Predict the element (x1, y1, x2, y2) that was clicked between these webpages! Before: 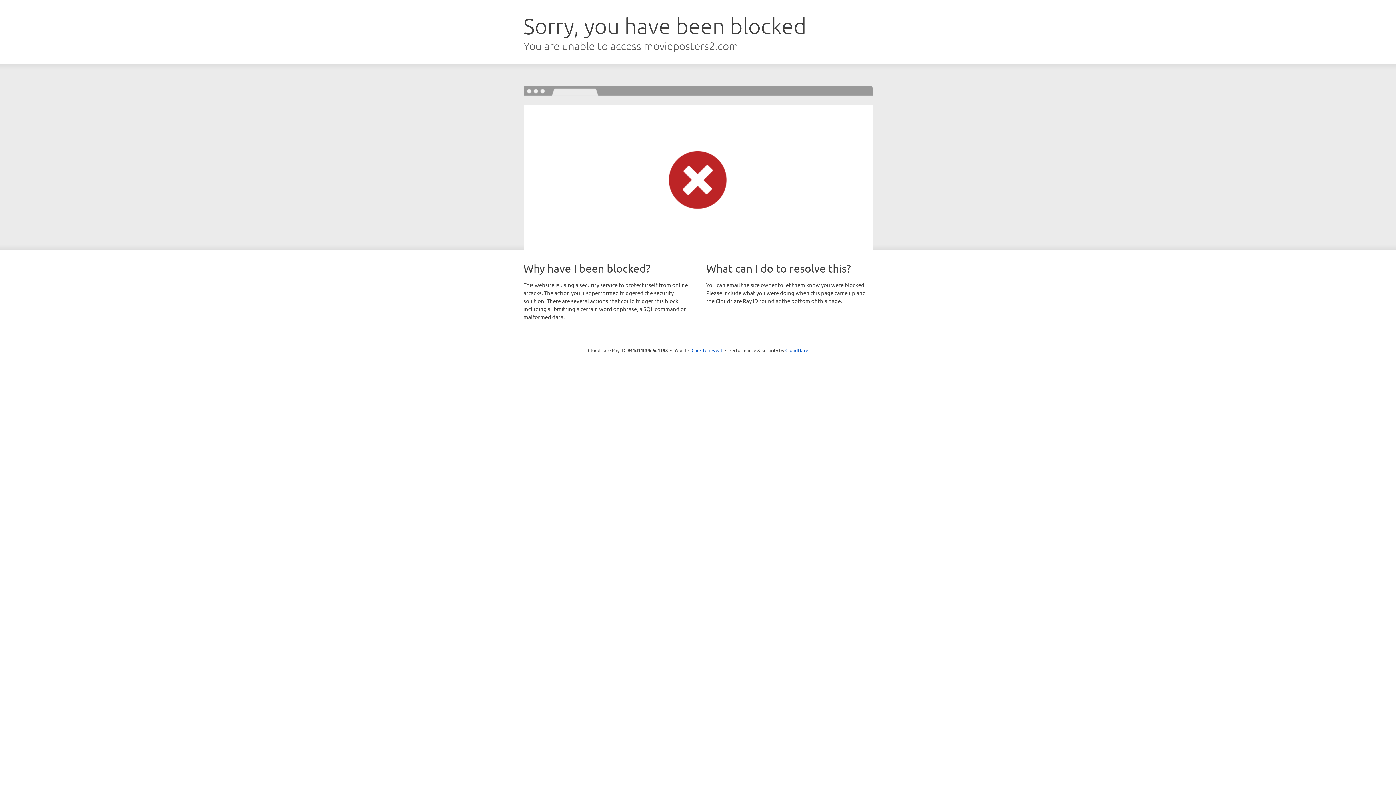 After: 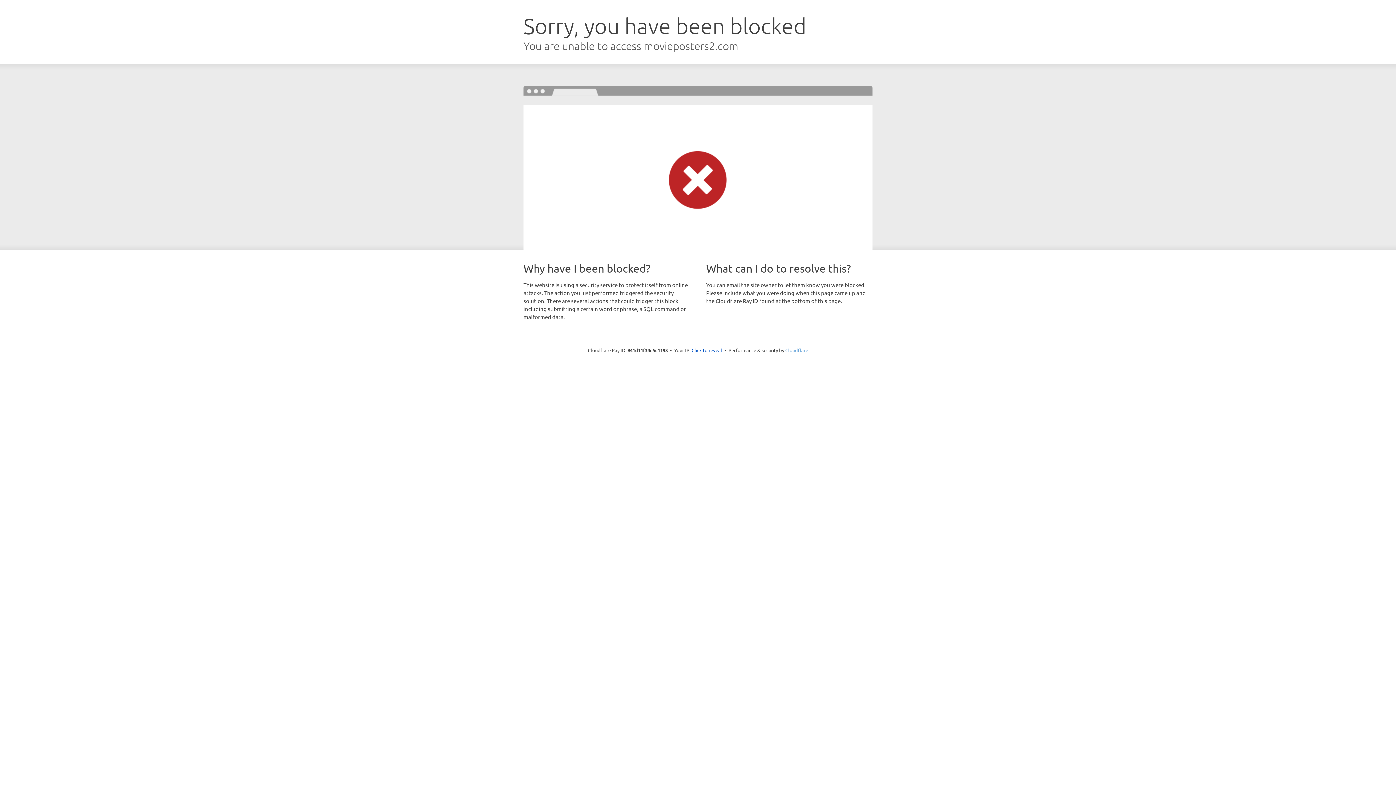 Action: label: Cloudflare bbox: (785, 347, 808, 353)